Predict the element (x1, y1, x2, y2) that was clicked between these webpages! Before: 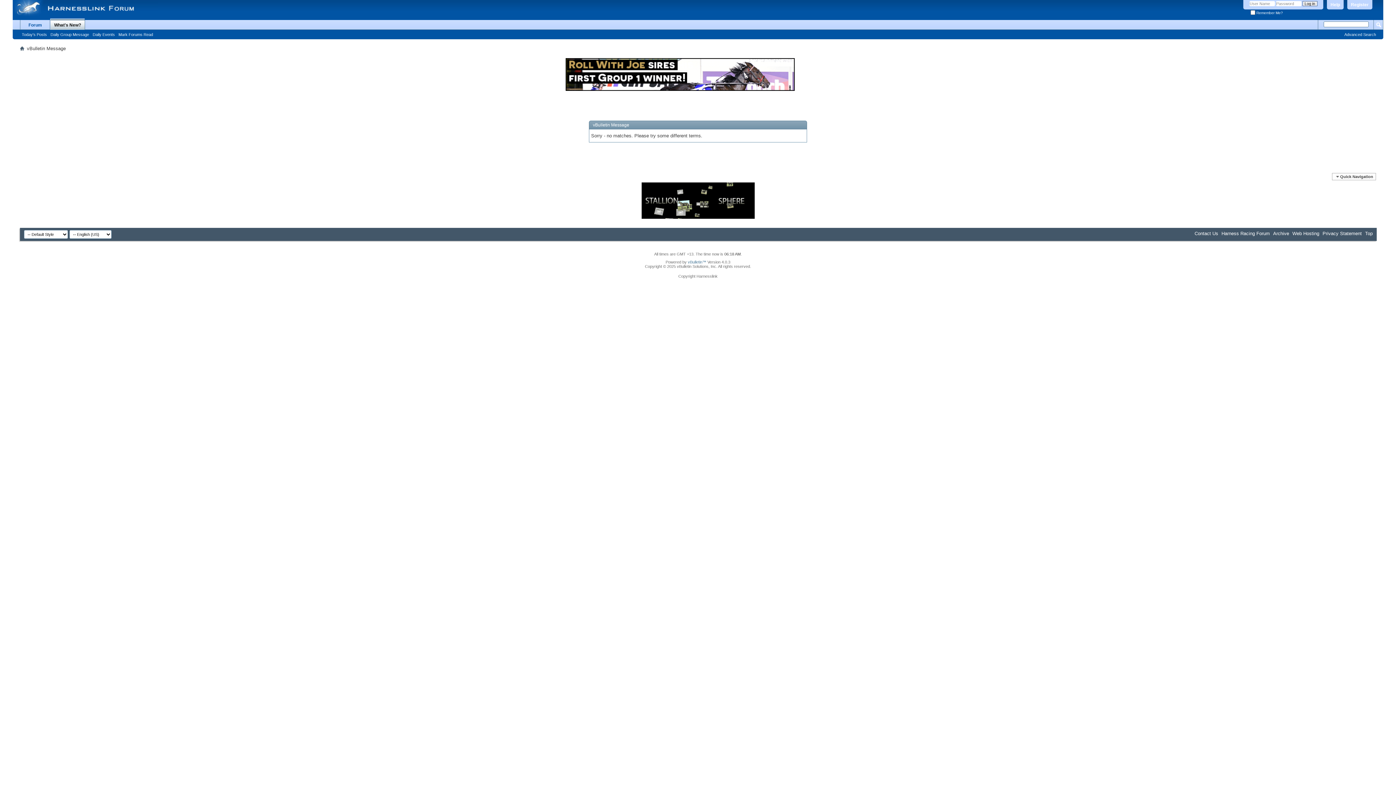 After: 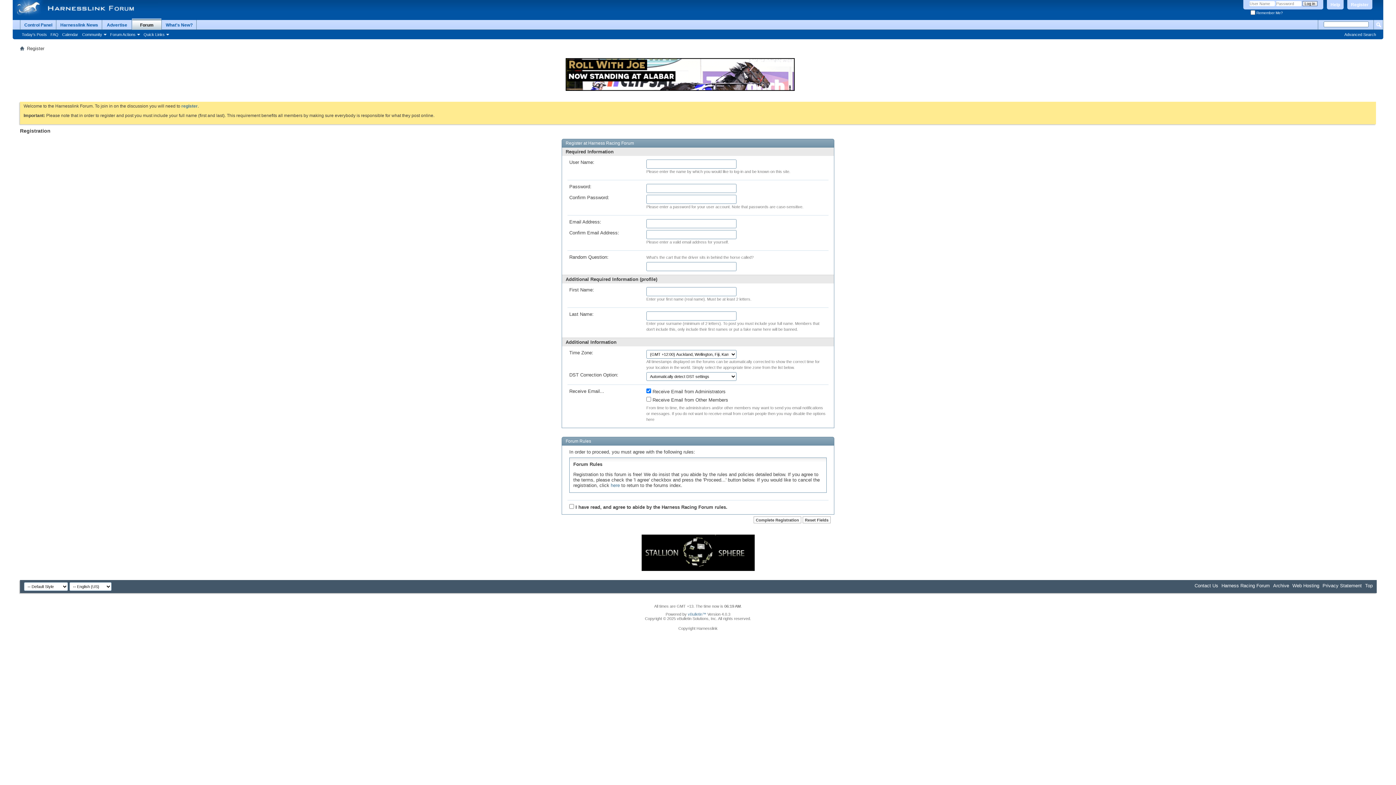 Action: label: Register bbox: (1347, 0, 1372, 9)